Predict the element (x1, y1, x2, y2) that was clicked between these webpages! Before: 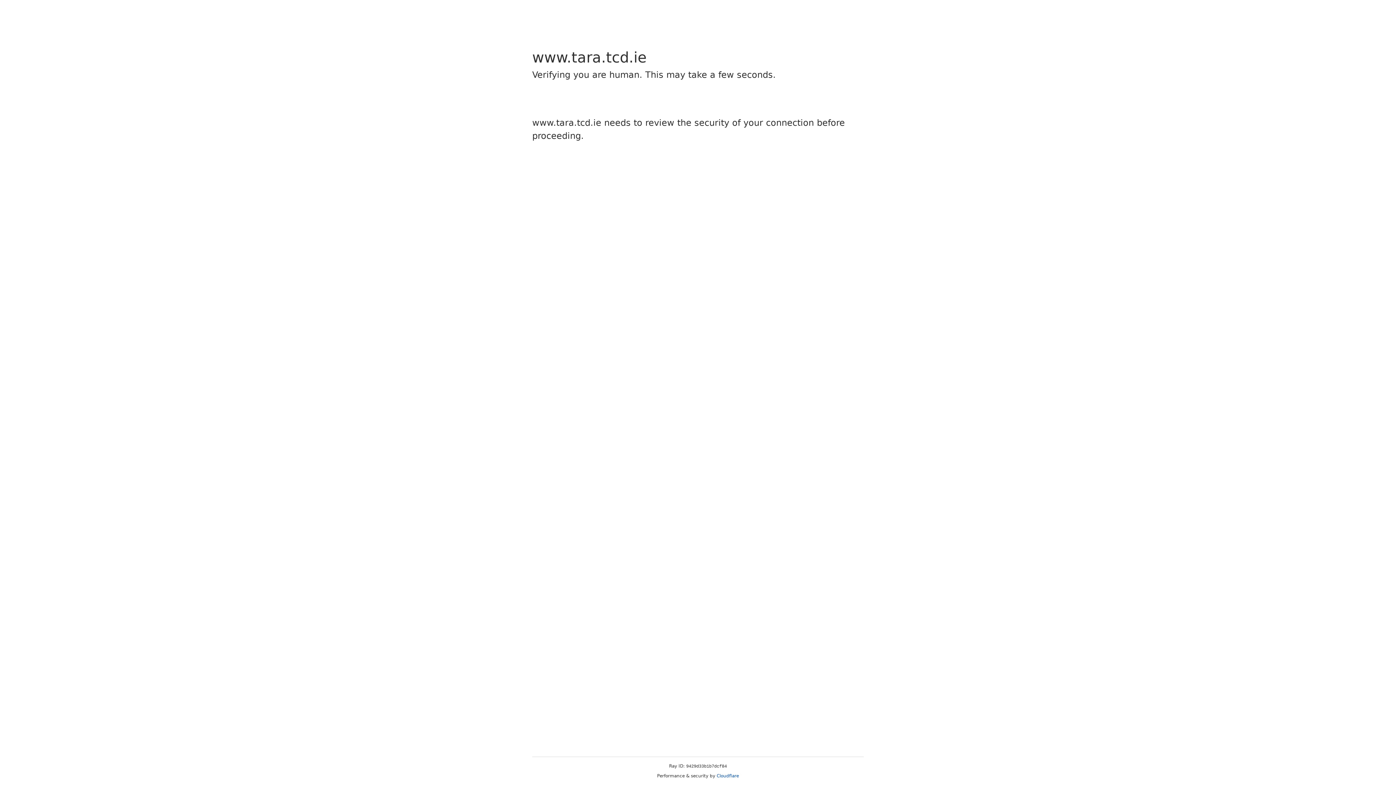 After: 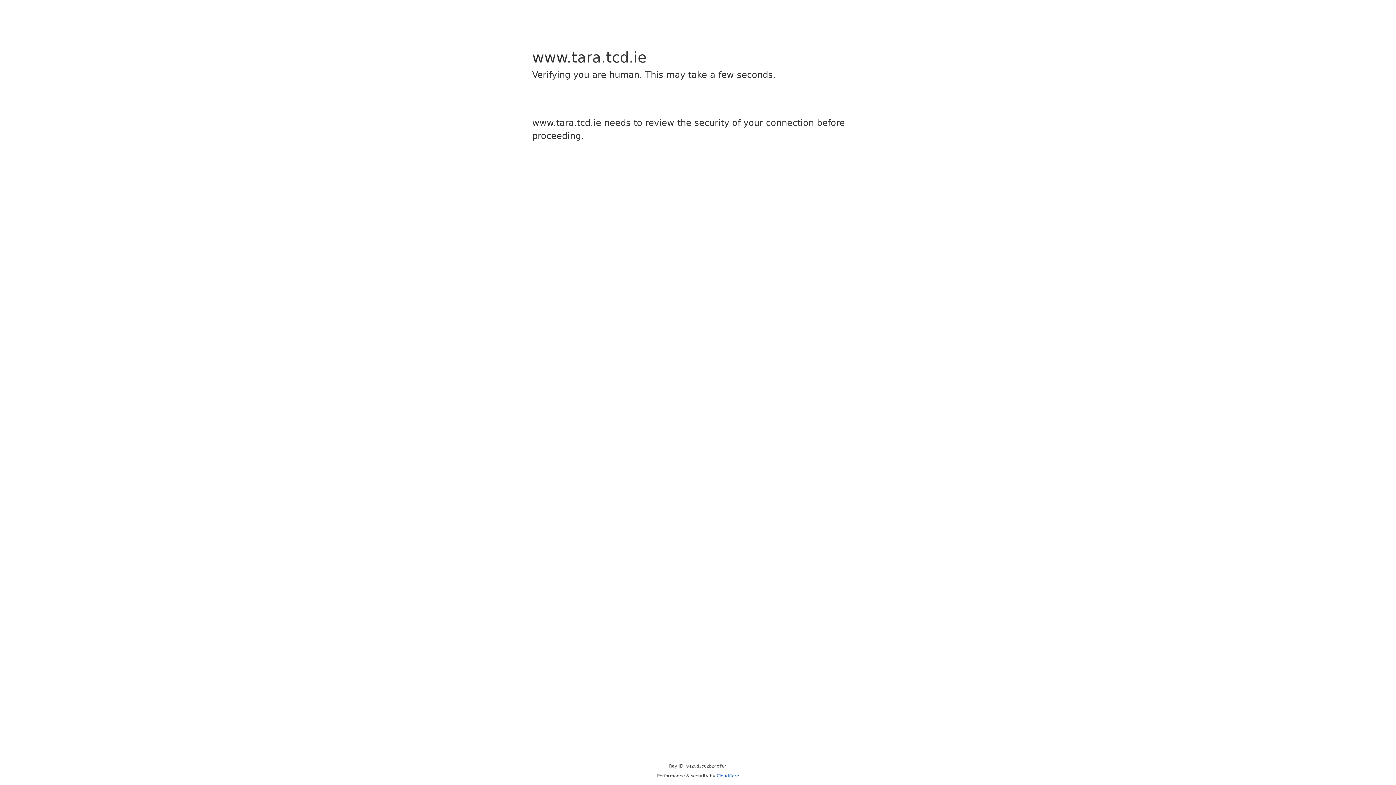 Action: bbox: (716, 773, 739, 778) label: Cloudflare